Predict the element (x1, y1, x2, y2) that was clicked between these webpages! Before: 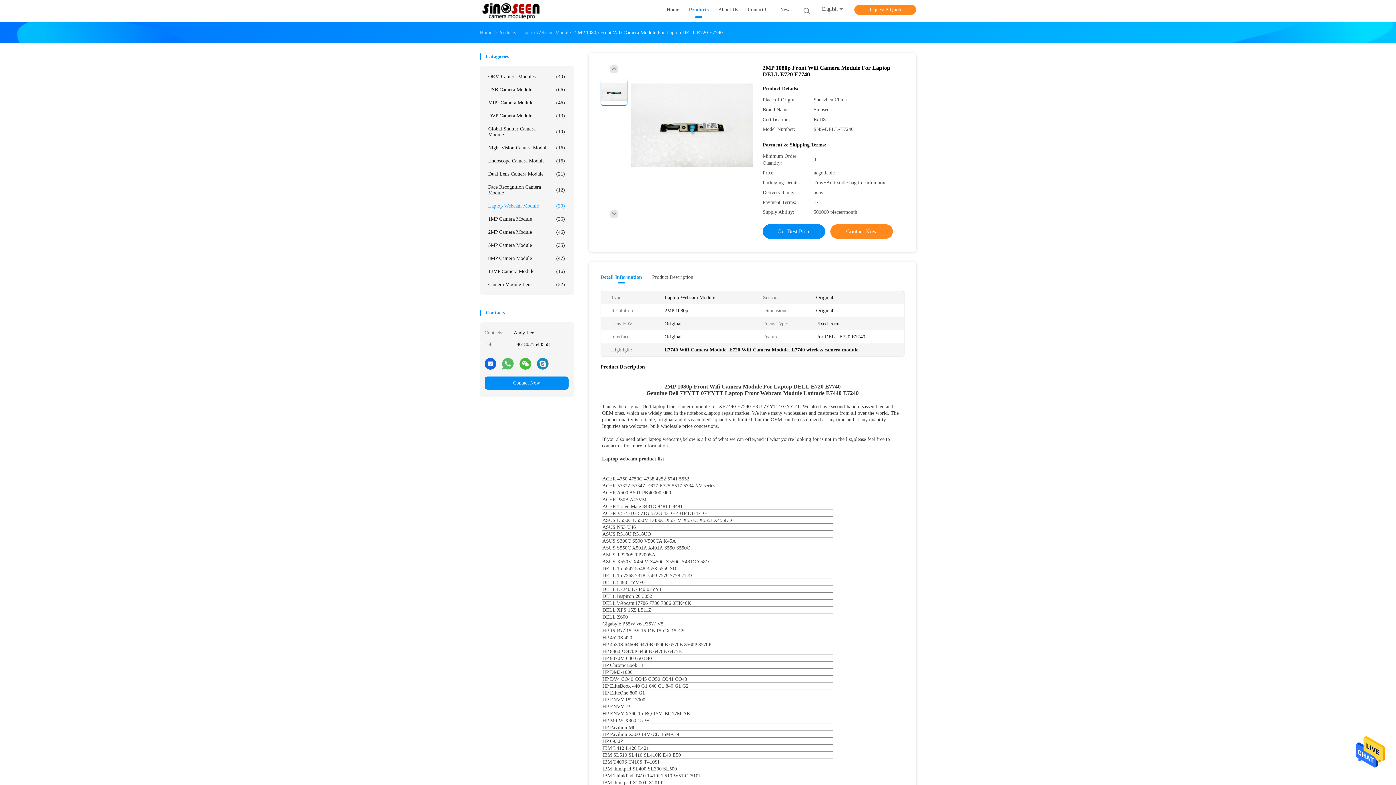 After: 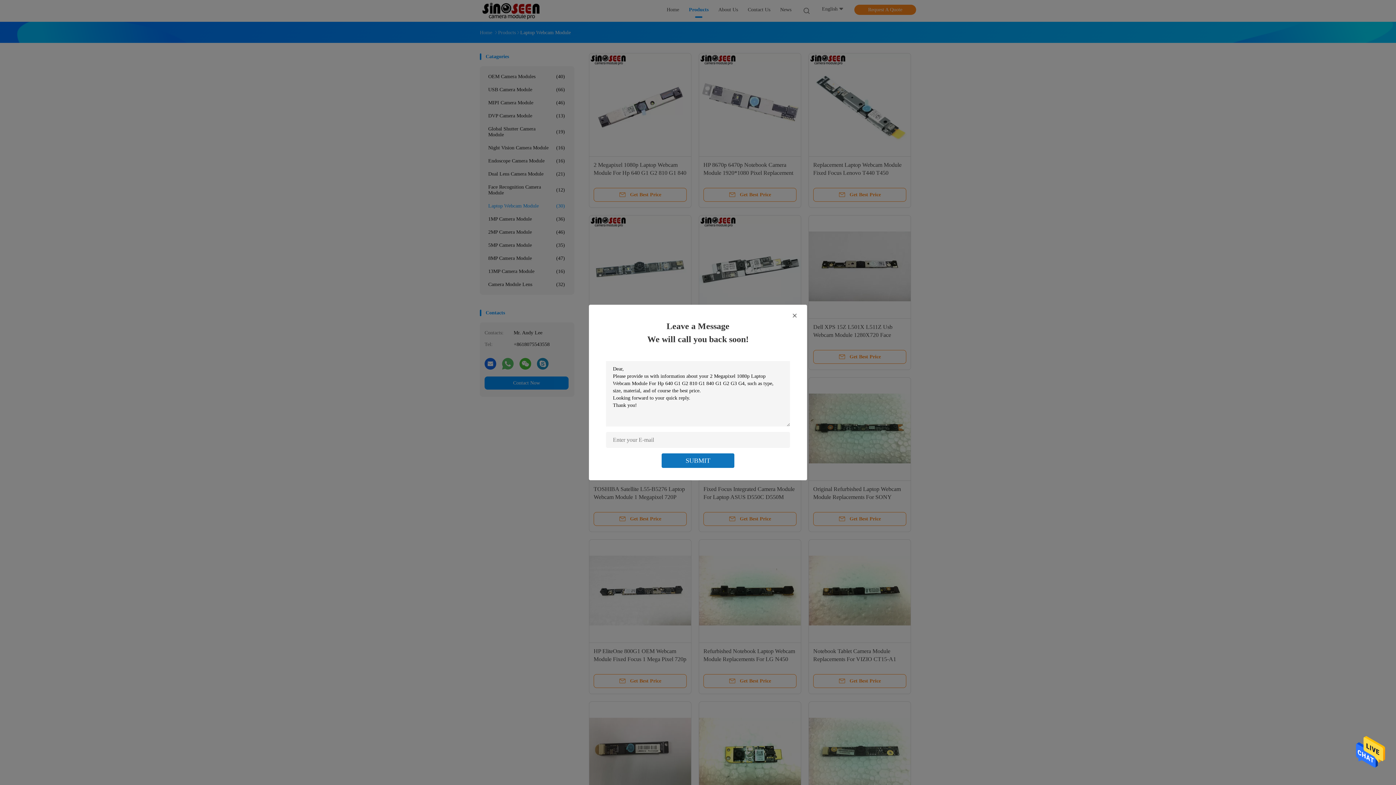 Action: label: Laptop Webcam Module bbox: (520, 29, 570, 35)